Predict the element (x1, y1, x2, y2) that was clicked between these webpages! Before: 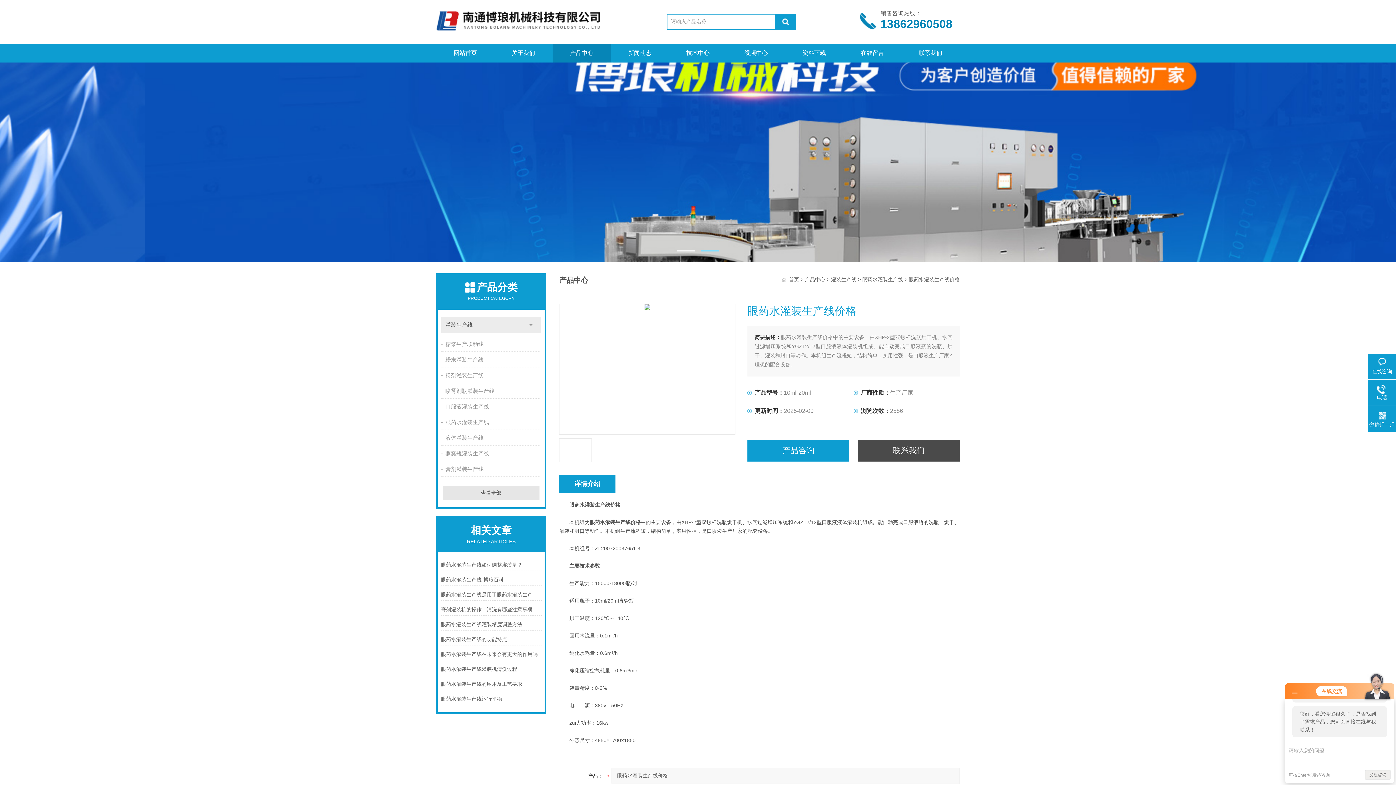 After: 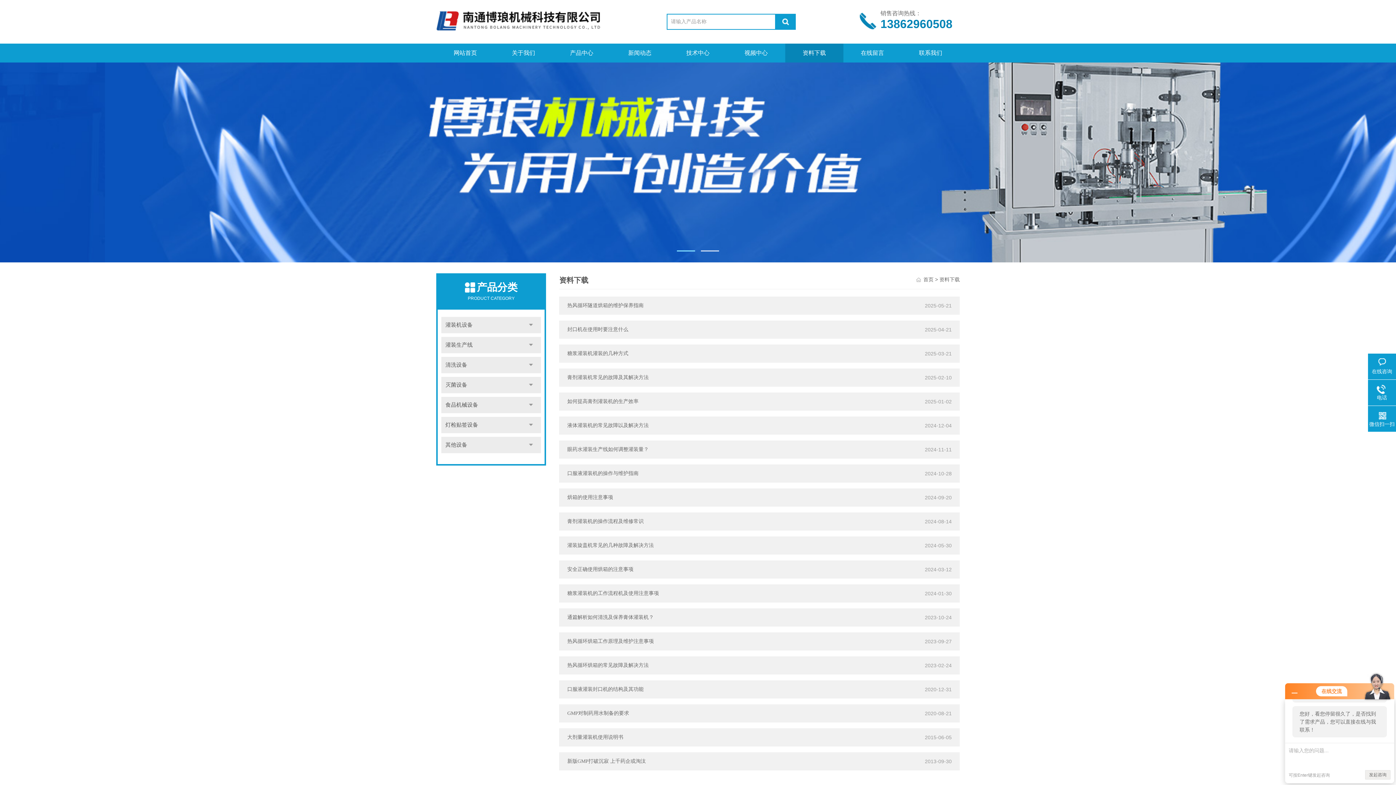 Action: label: 资料下载 bbox: (785, 43, 843, 62)